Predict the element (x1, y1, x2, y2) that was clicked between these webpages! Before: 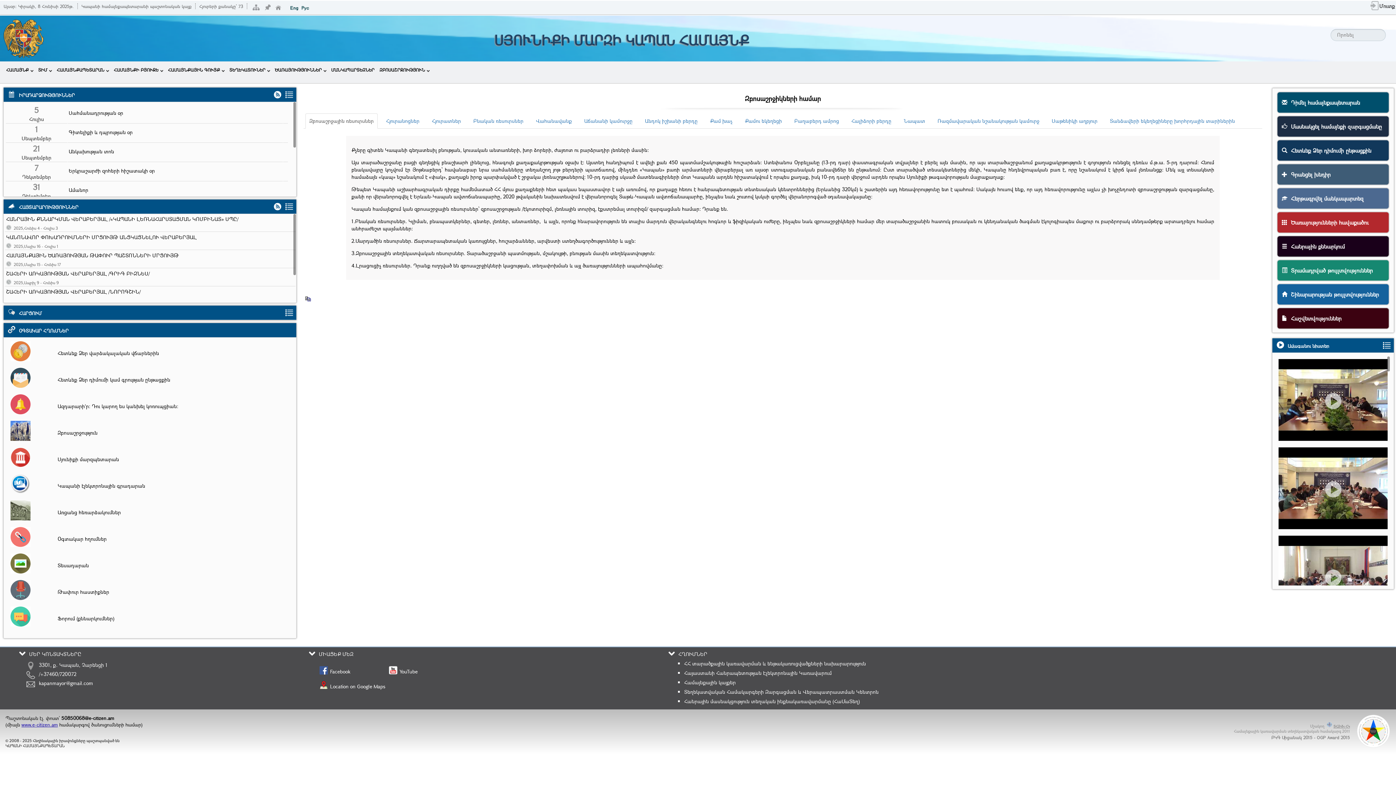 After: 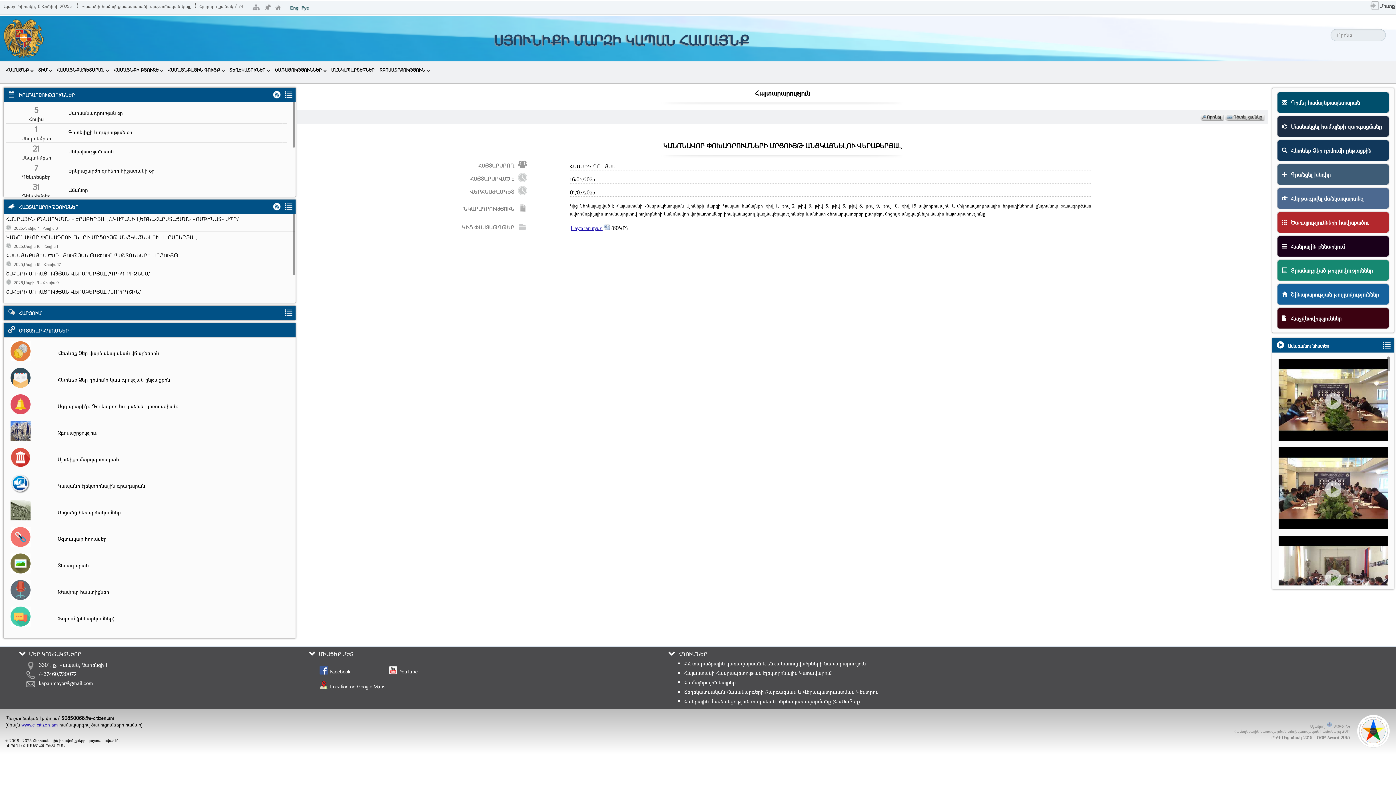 Action: label: ԿԱՆՈՆԱՎՈՐ ՓՈԽԱԴՐՈՒՄՆԵՐԻ ՄՐՑՈՒՅԹ ԱՆՑԿԱՑՆԵԼՈՒ ՎԵՐԱԲԵՐՅԱԼ bbox: (6, 233, 294, 242)